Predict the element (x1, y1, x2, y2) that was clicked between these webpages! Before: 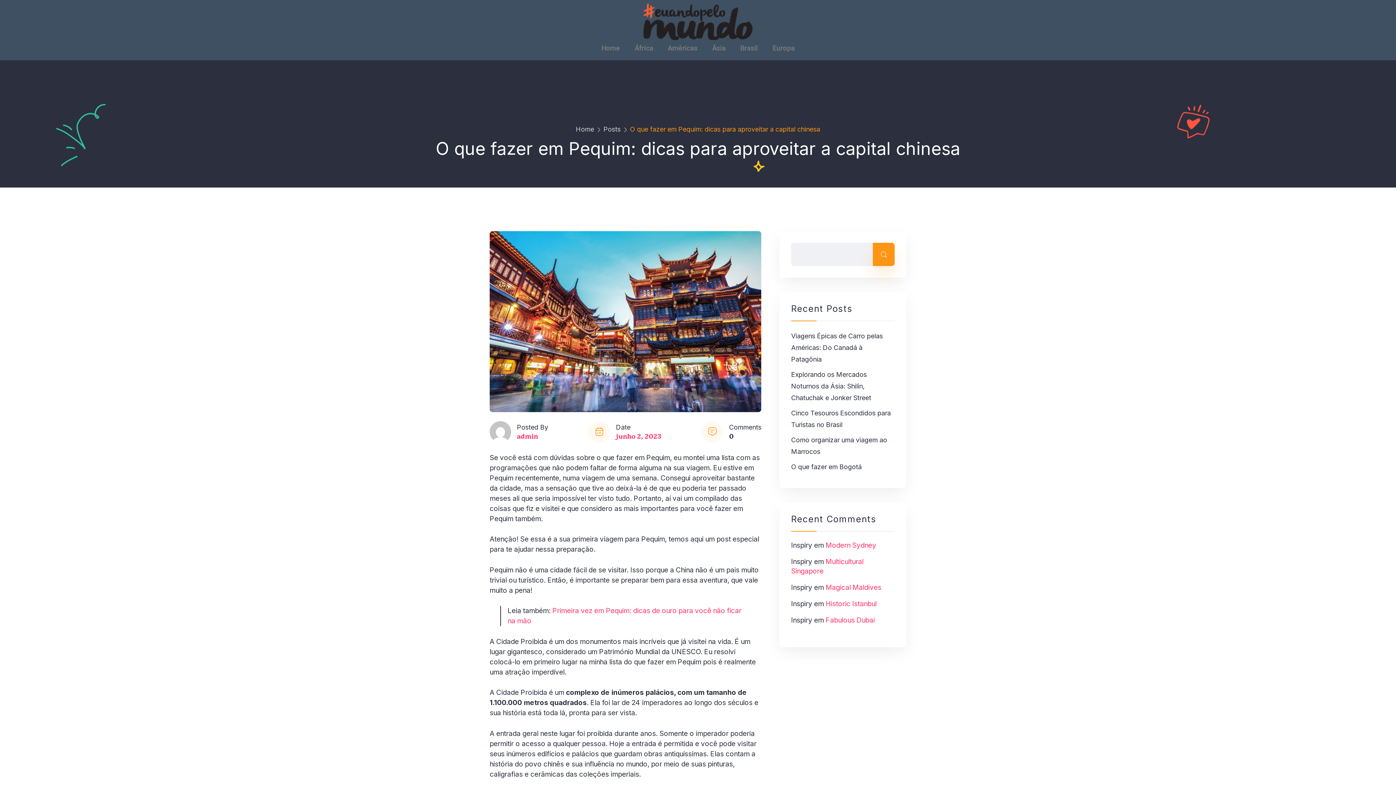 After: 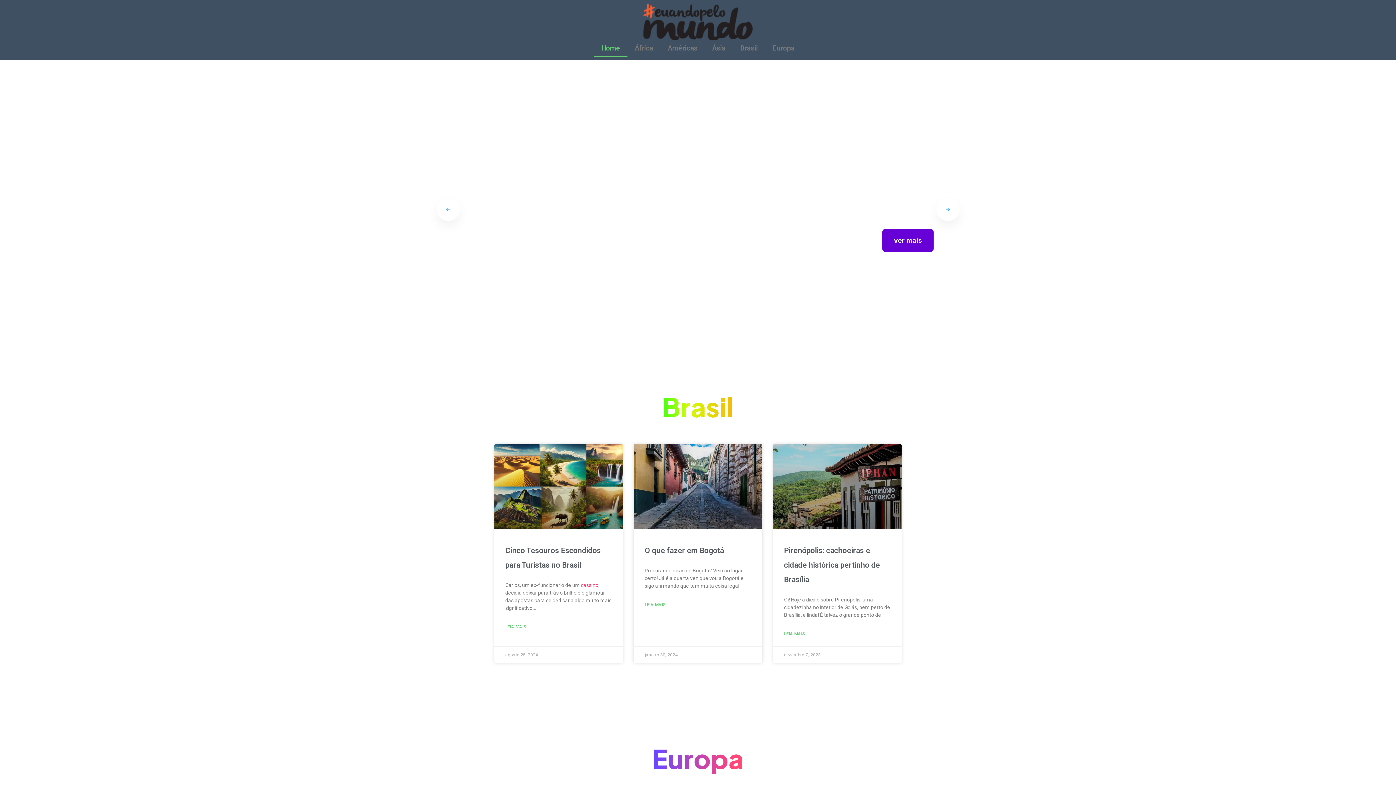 Action: bbox: (603, 124, 620, 134) label: Posts